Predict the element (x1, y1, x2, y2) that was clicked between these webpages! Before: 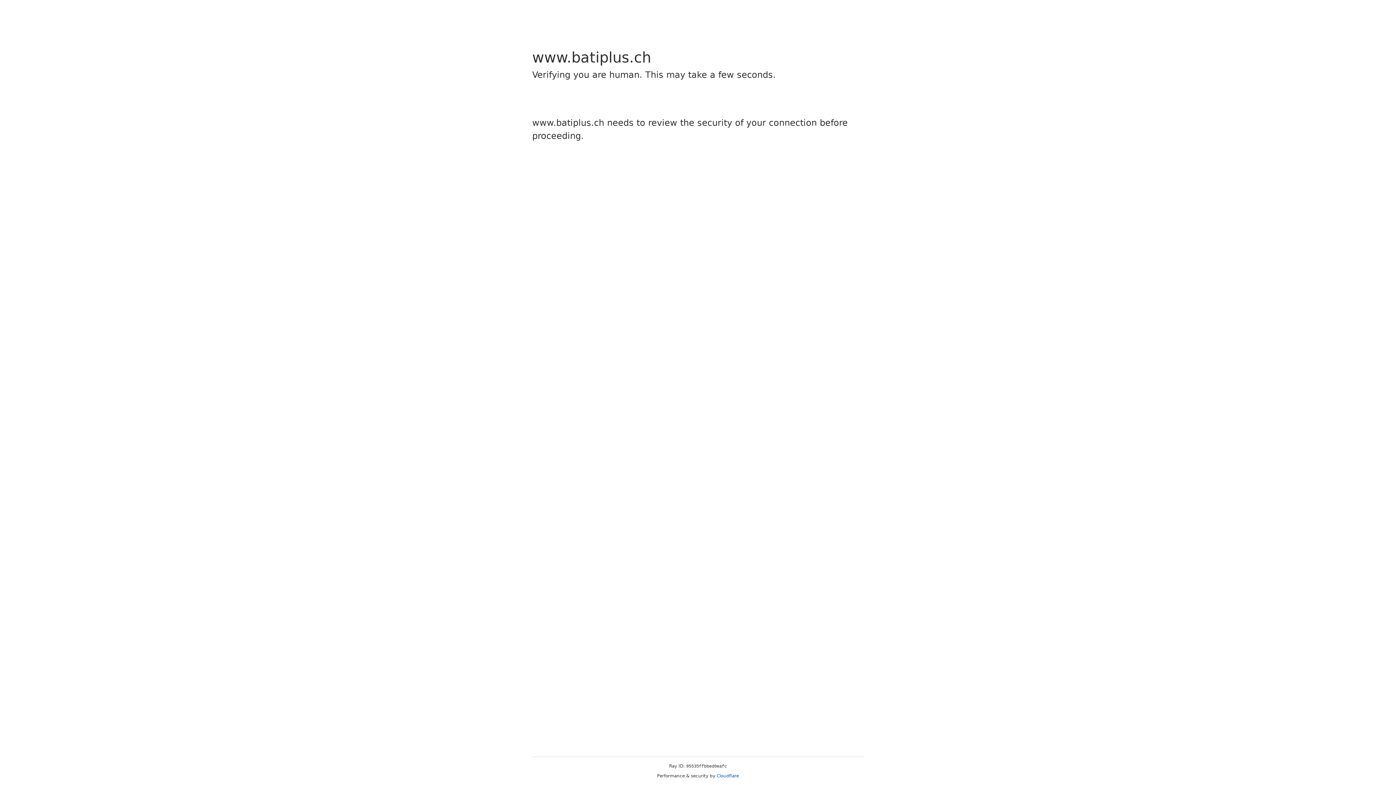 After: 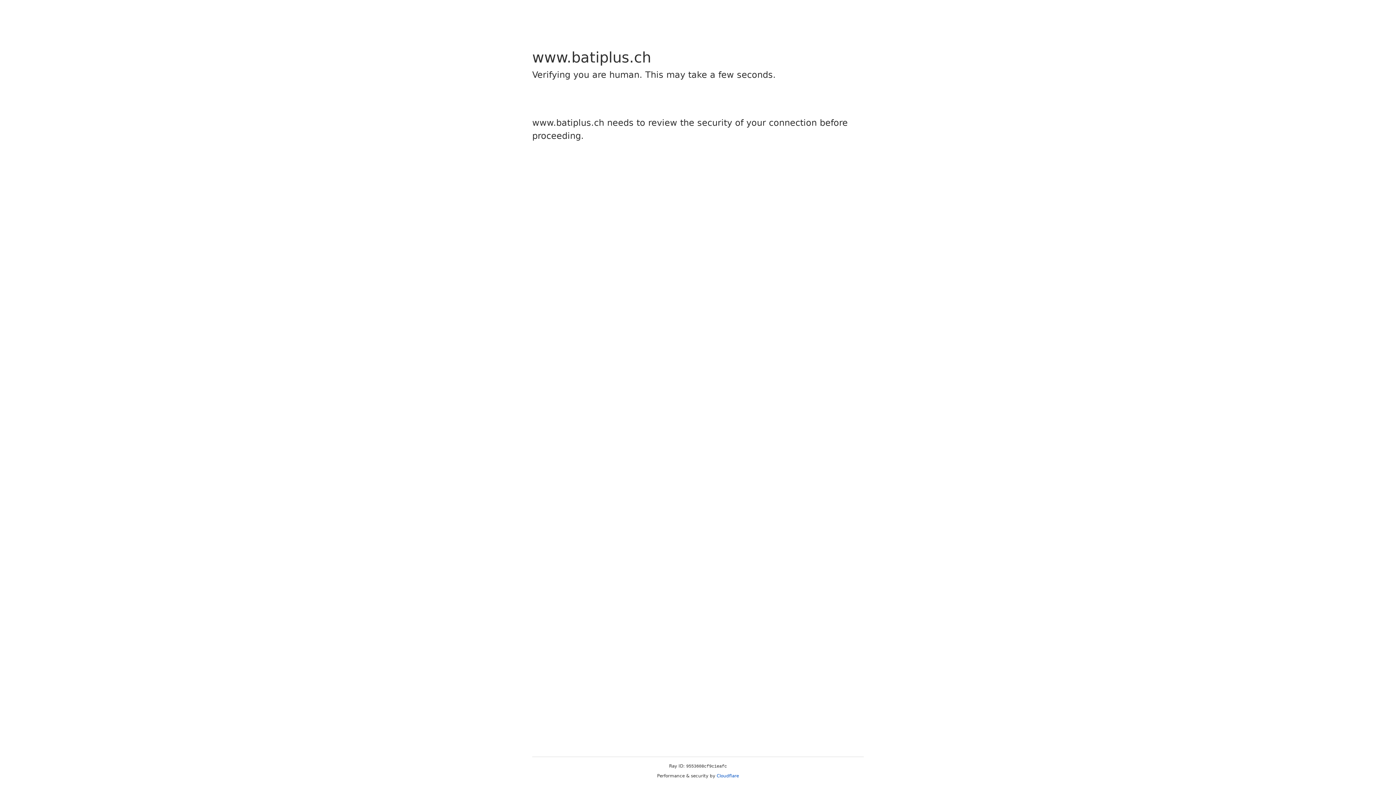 Action: bbox: (716, 773, 739, 778) label: Cloudflare